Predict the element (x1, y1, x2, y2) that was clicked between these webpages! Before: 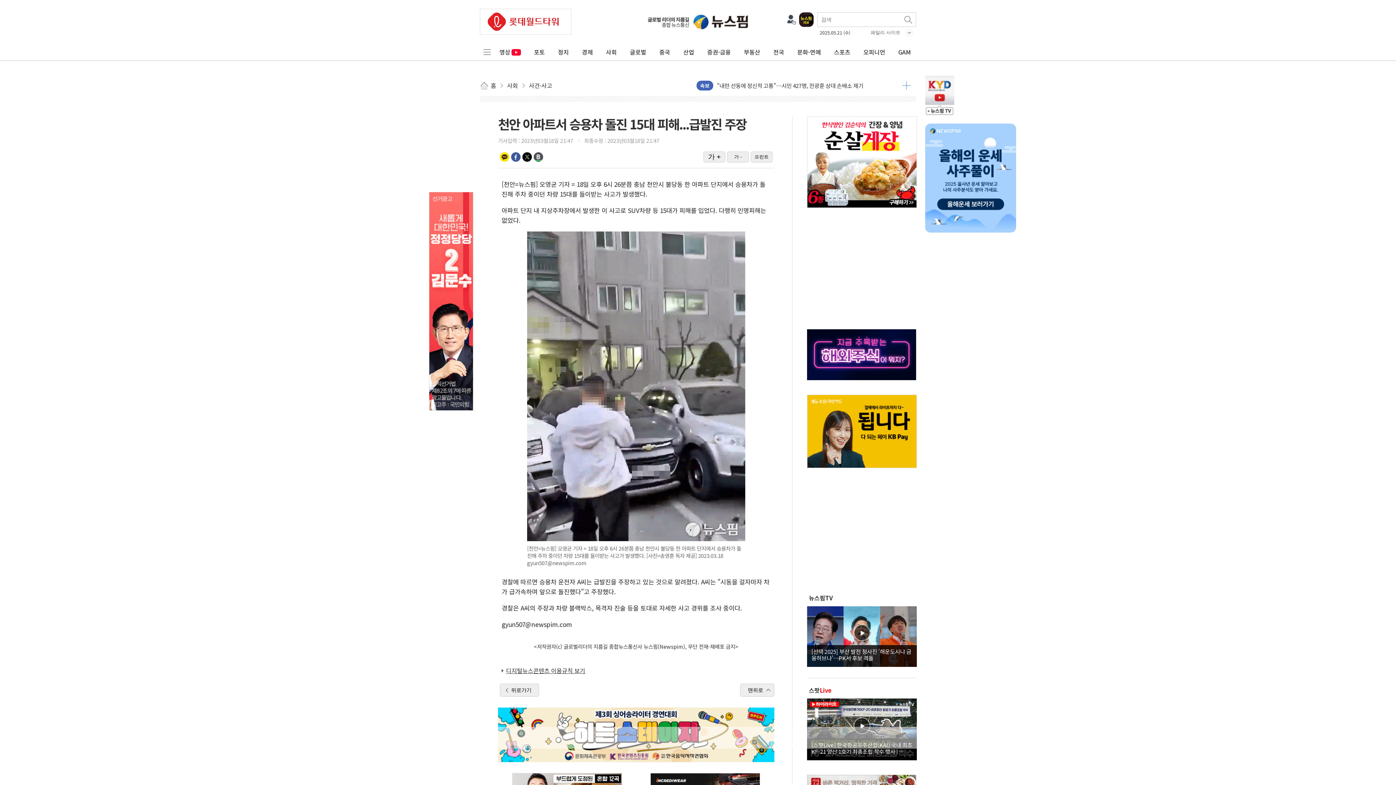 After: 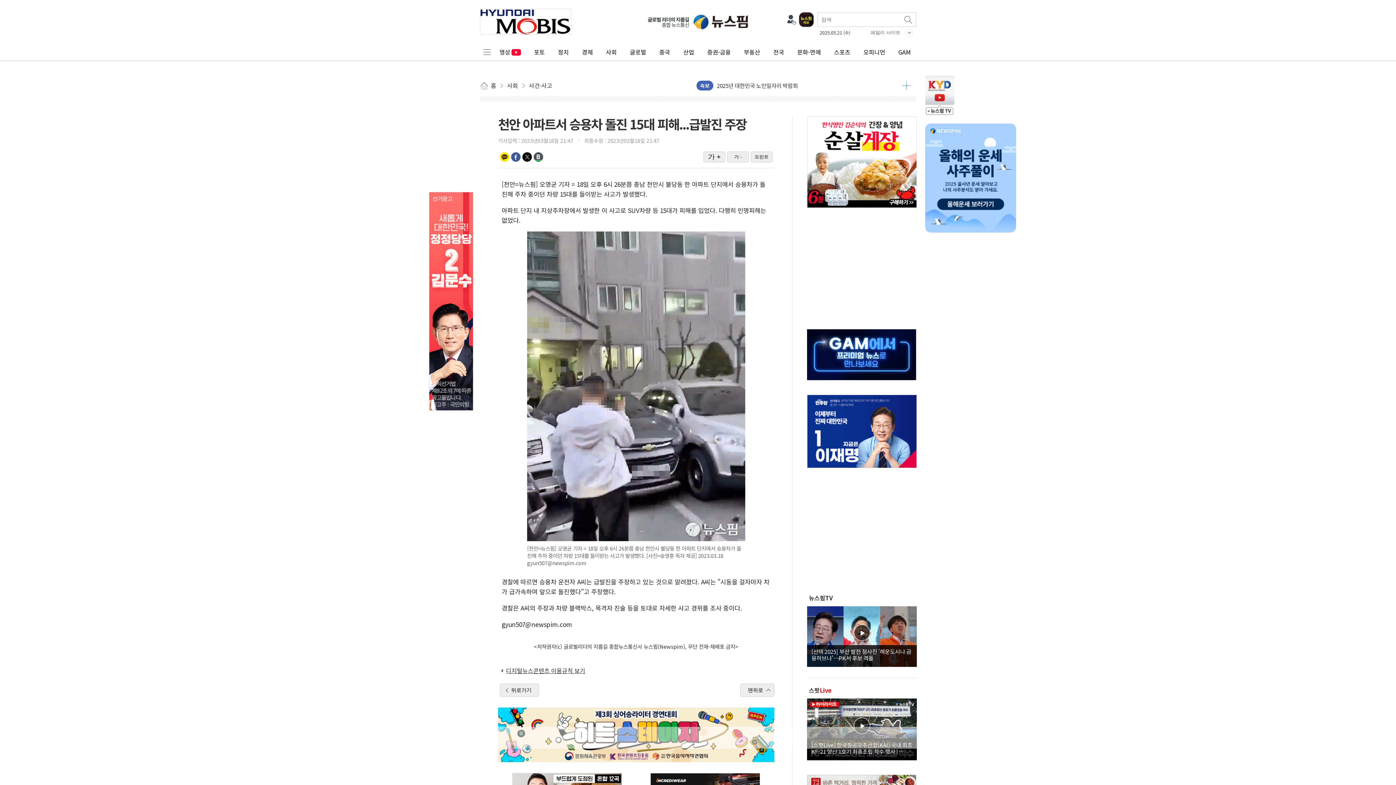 Action: bbox: (807, 349, 916, 358)